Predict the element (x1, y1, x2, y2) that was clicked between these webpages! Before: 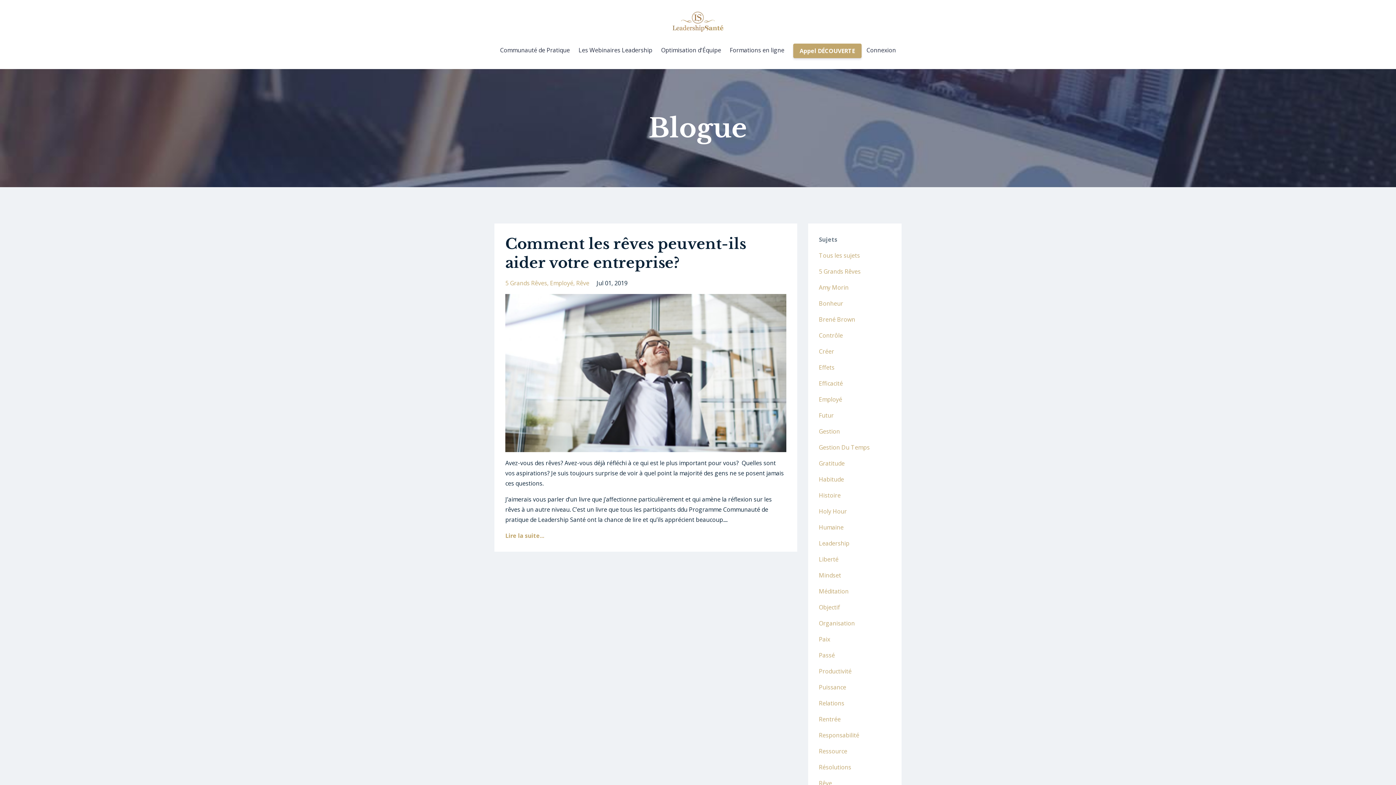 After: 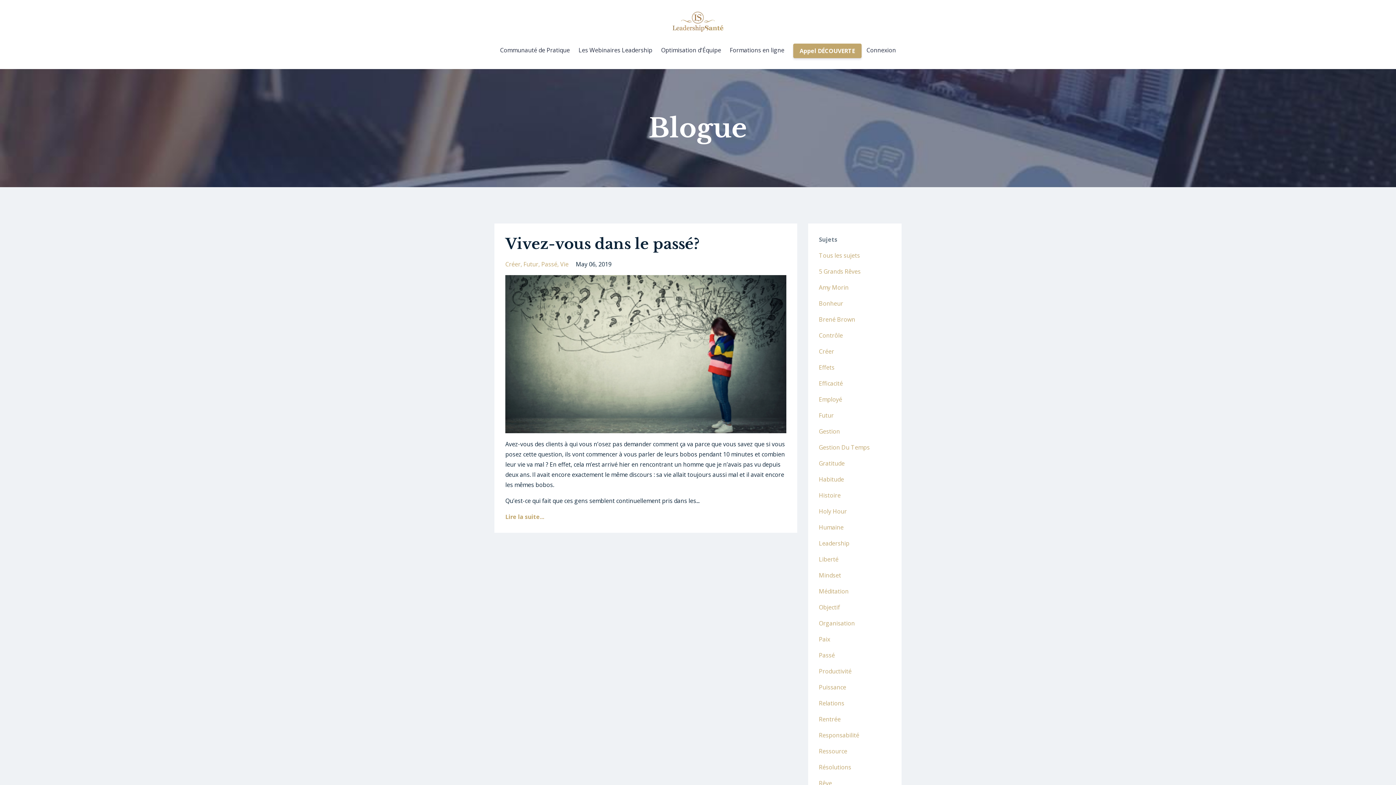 Action: label: Créer bbox: (819, 347, 834, 355)